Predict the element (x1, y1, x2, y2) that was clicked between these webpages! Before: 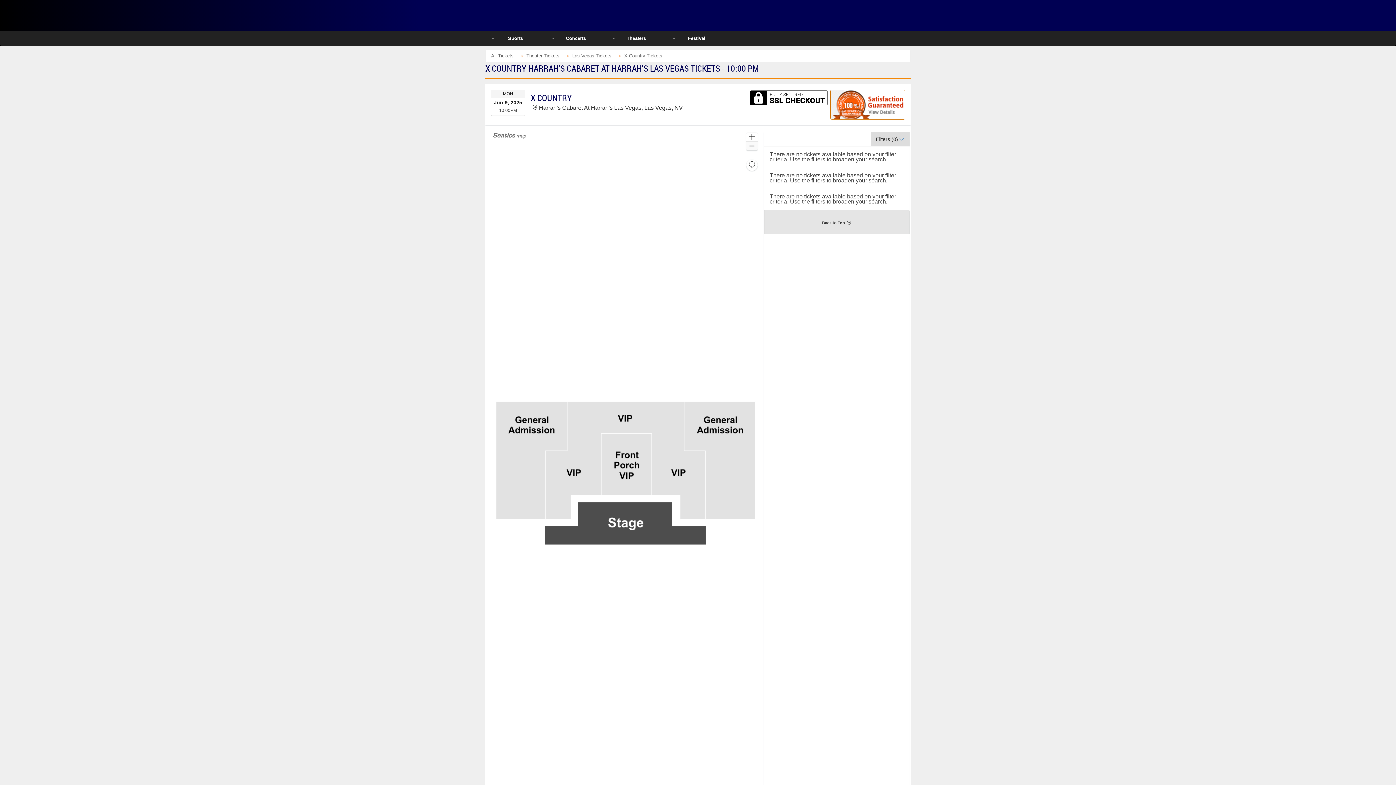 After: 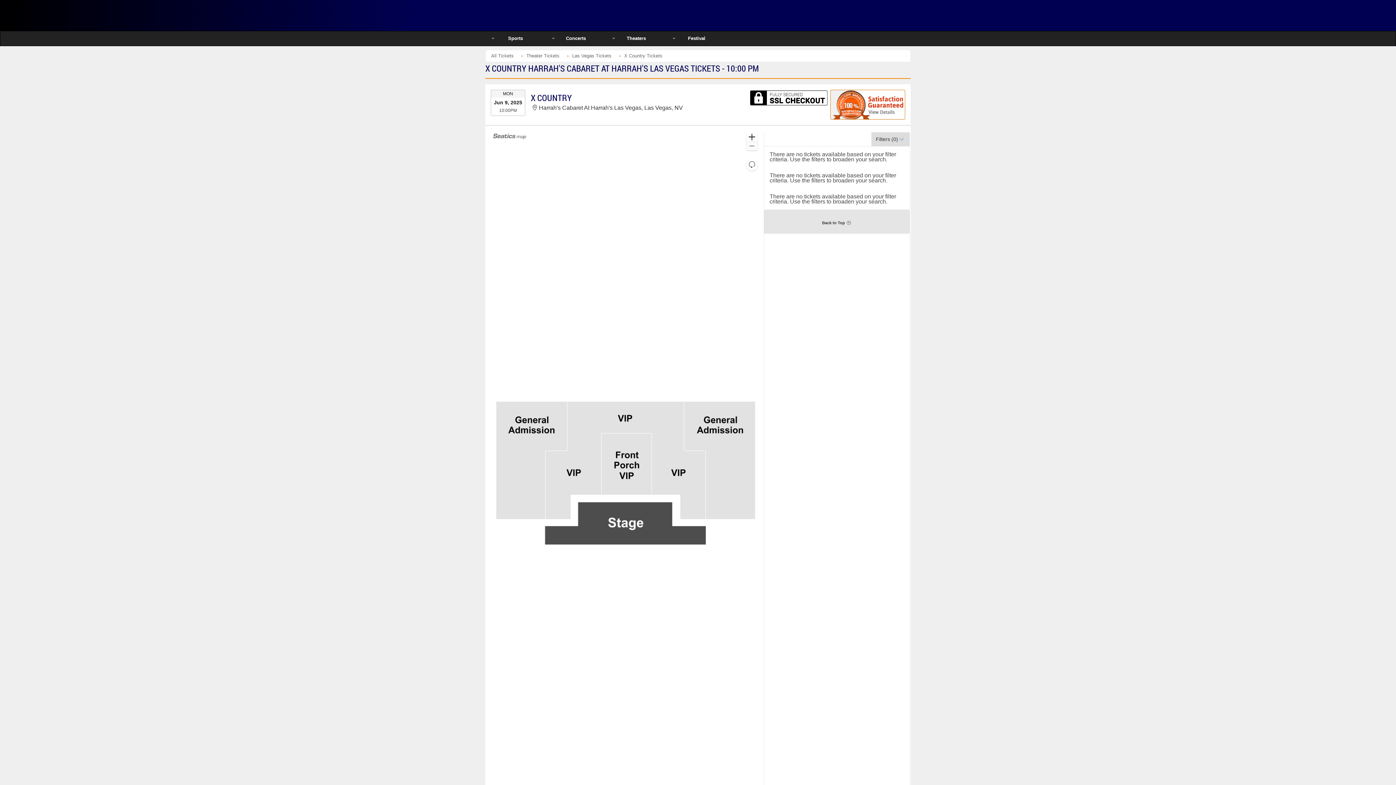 Action: bbox: (492, 132, 527, 138)